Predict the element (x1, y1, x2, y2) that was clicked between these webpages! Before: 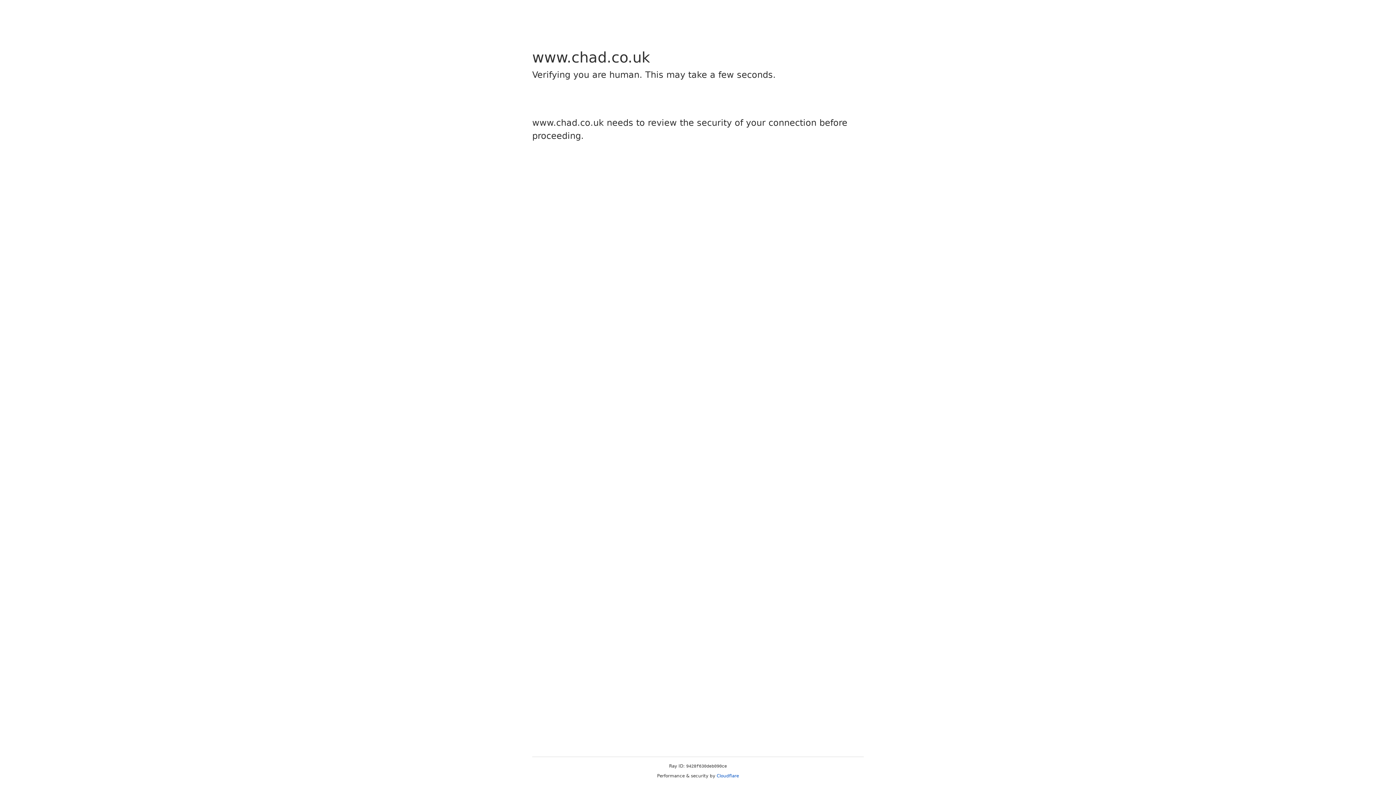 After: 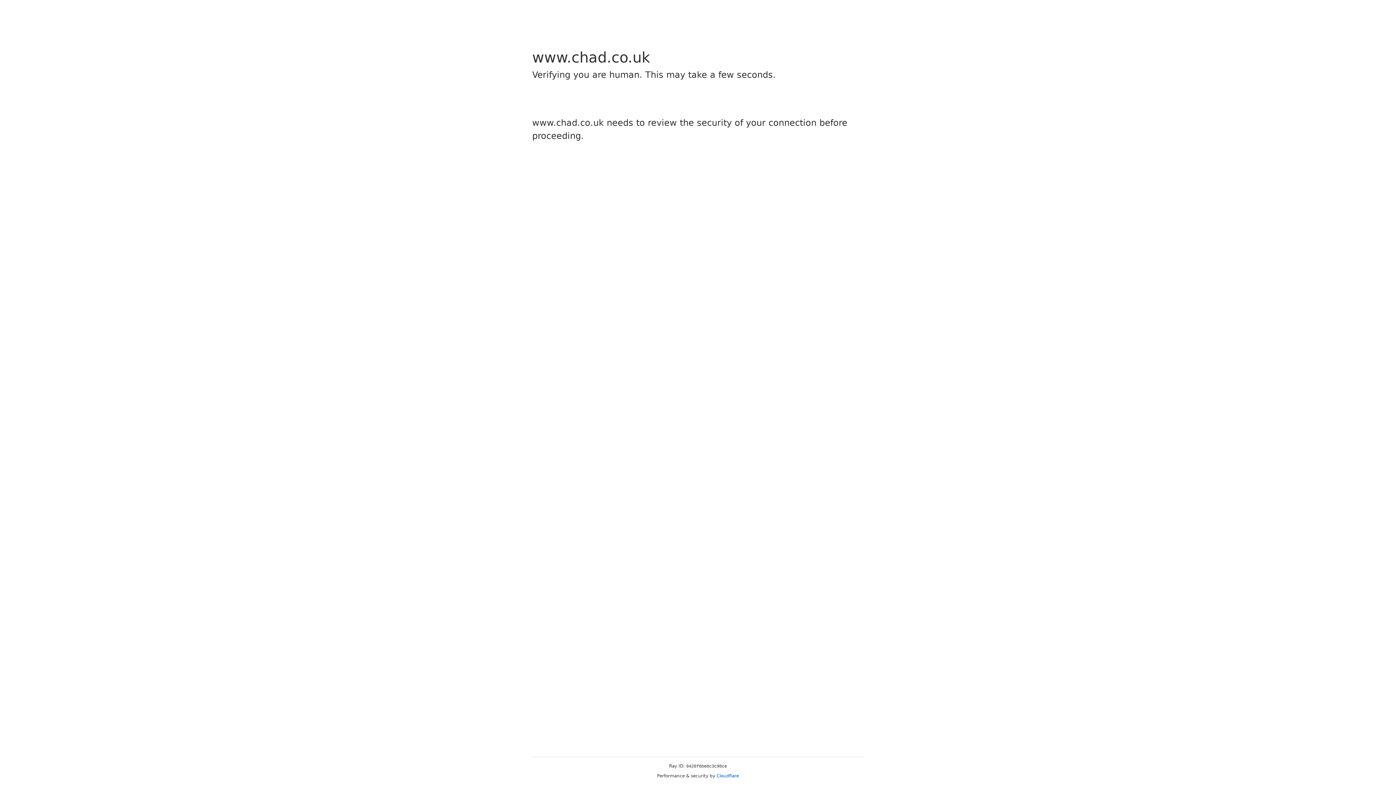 Action: bbox: (716, 773, 739, 778) label: Cloudflare